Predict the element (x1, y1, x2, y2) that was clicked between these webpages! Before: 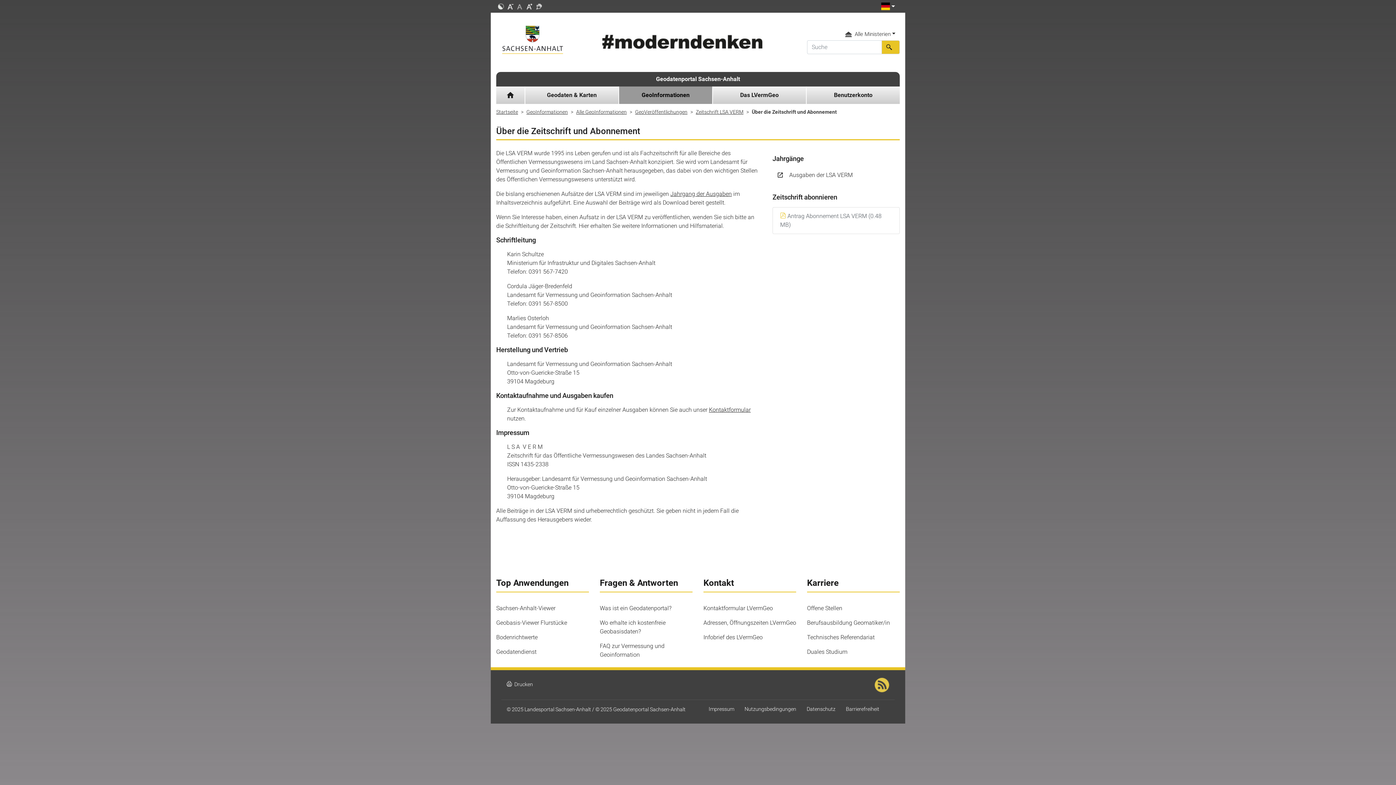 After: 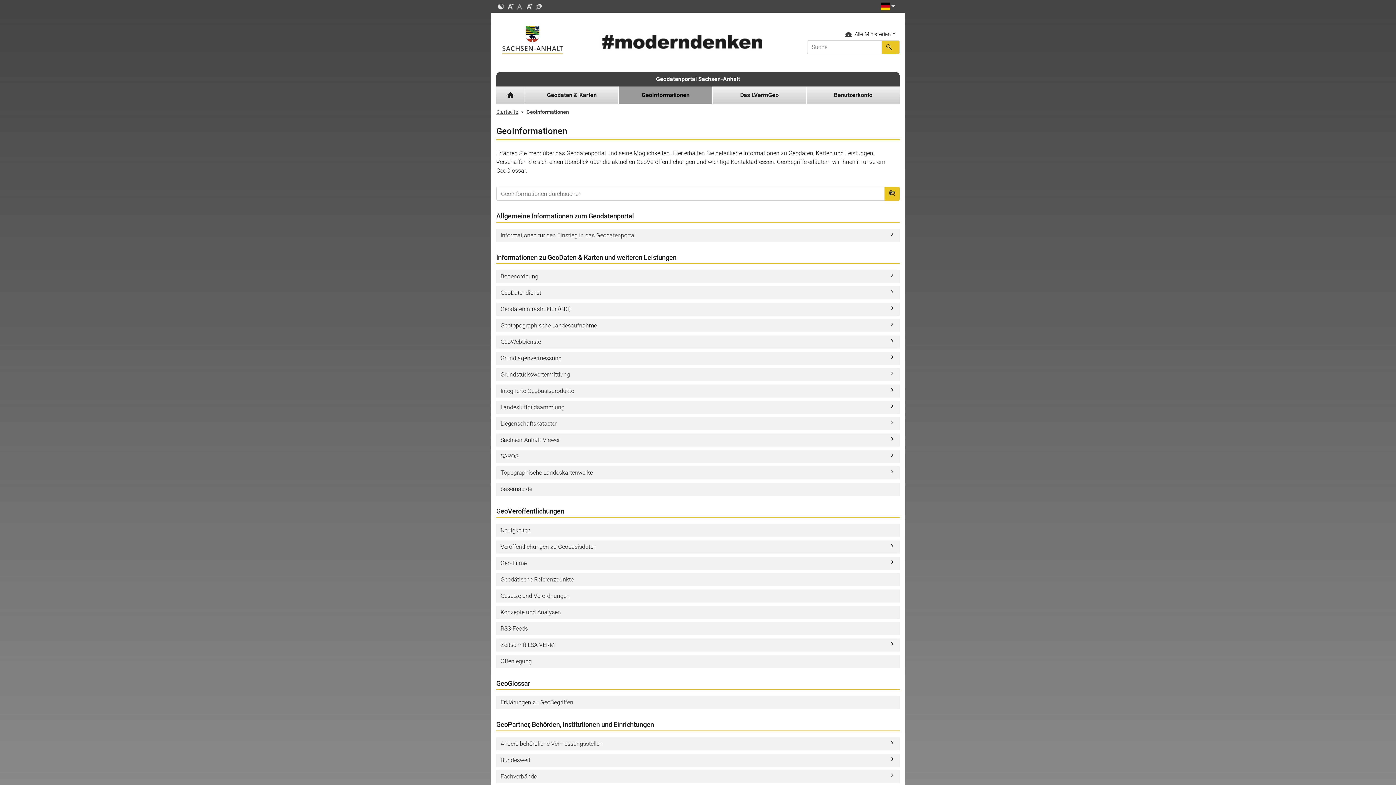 Action: label: GeoInformationen bbox: (526, 109, 568, 114)